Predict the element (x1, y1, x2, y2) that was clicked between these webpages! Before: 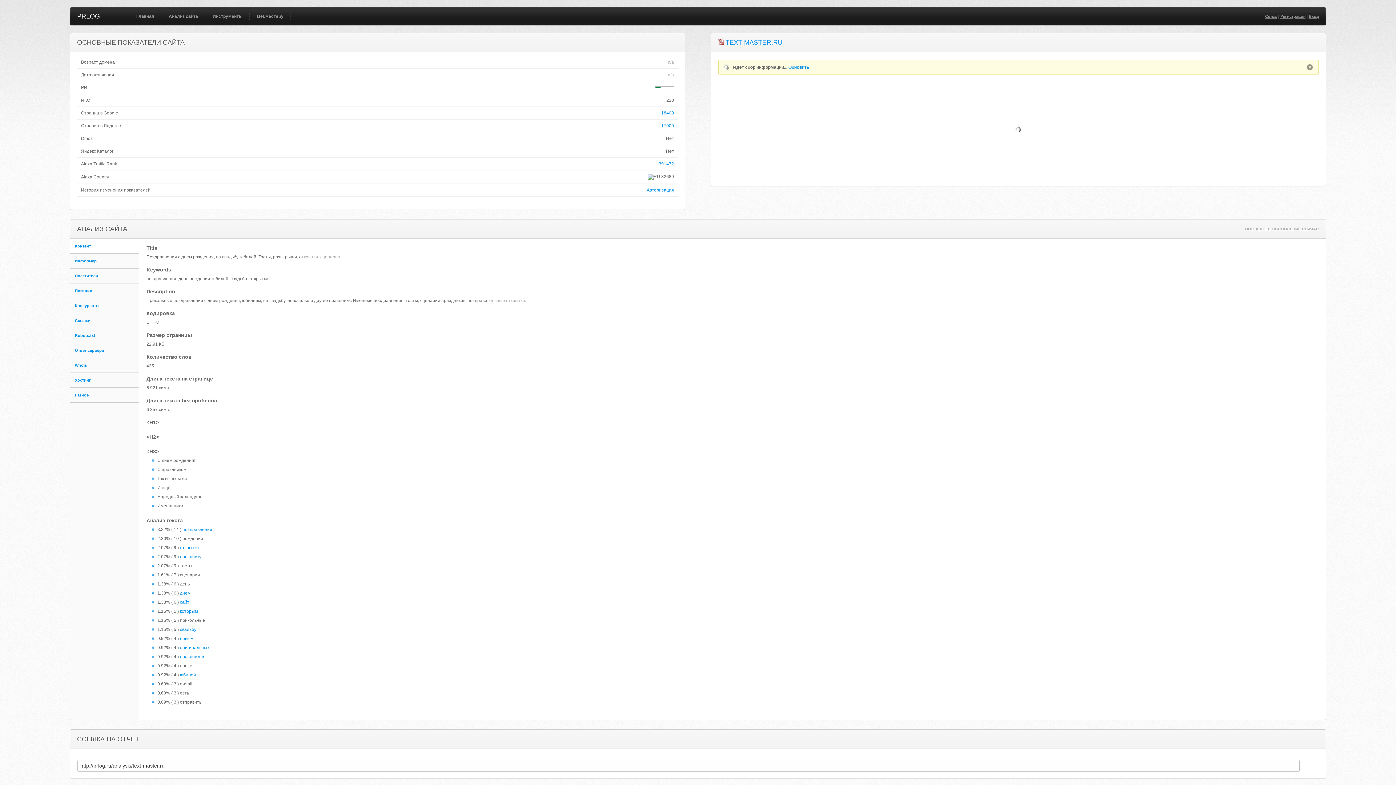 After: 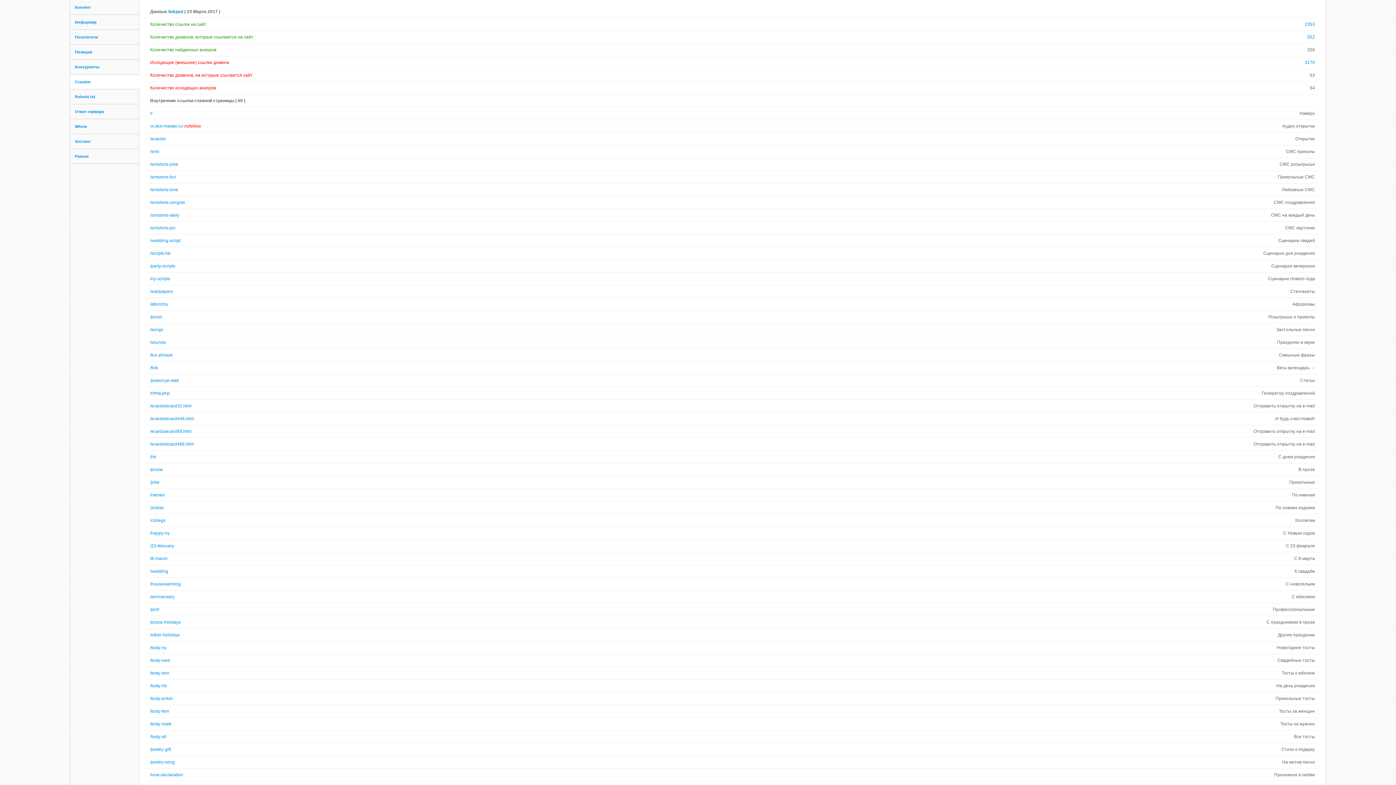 Action: bbox: (70, 313, 139, 328) label: Ссылки